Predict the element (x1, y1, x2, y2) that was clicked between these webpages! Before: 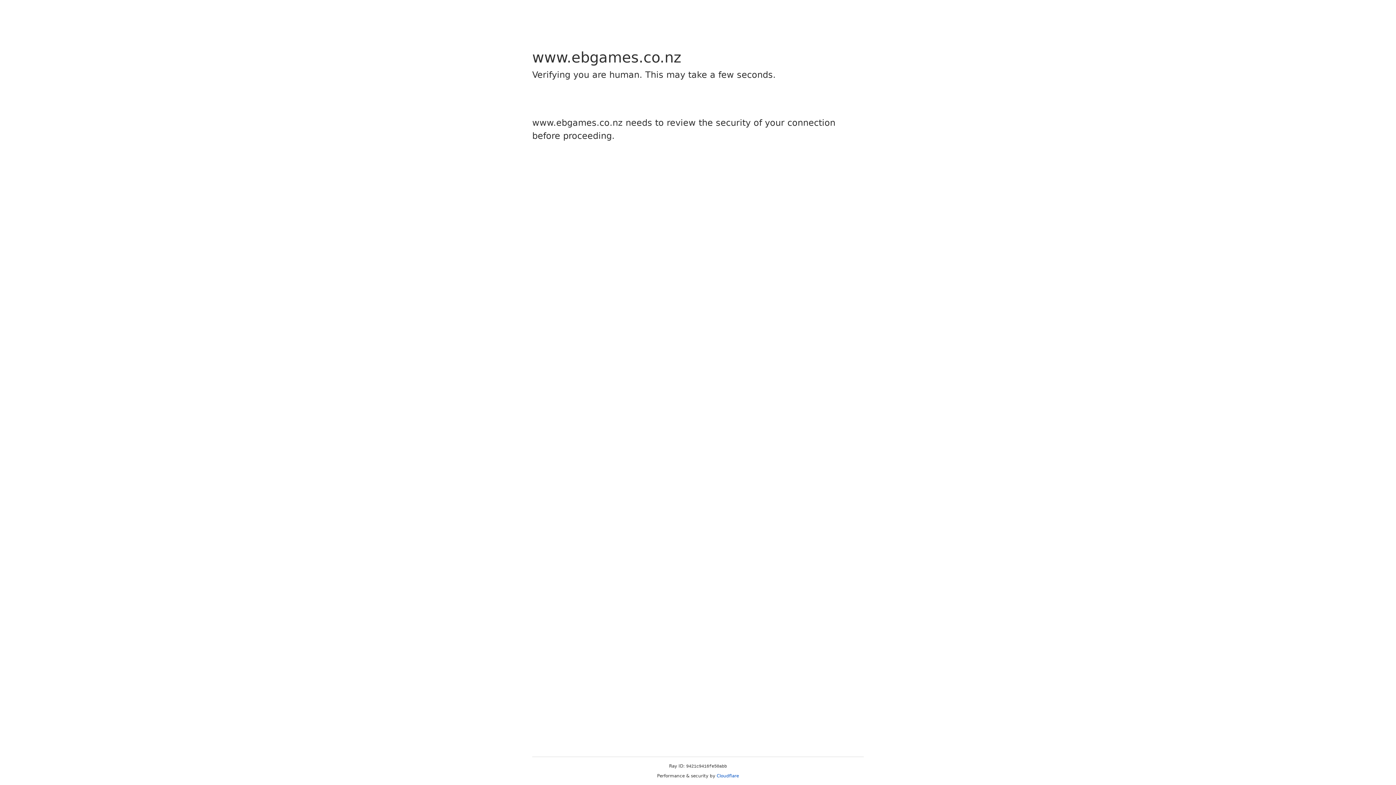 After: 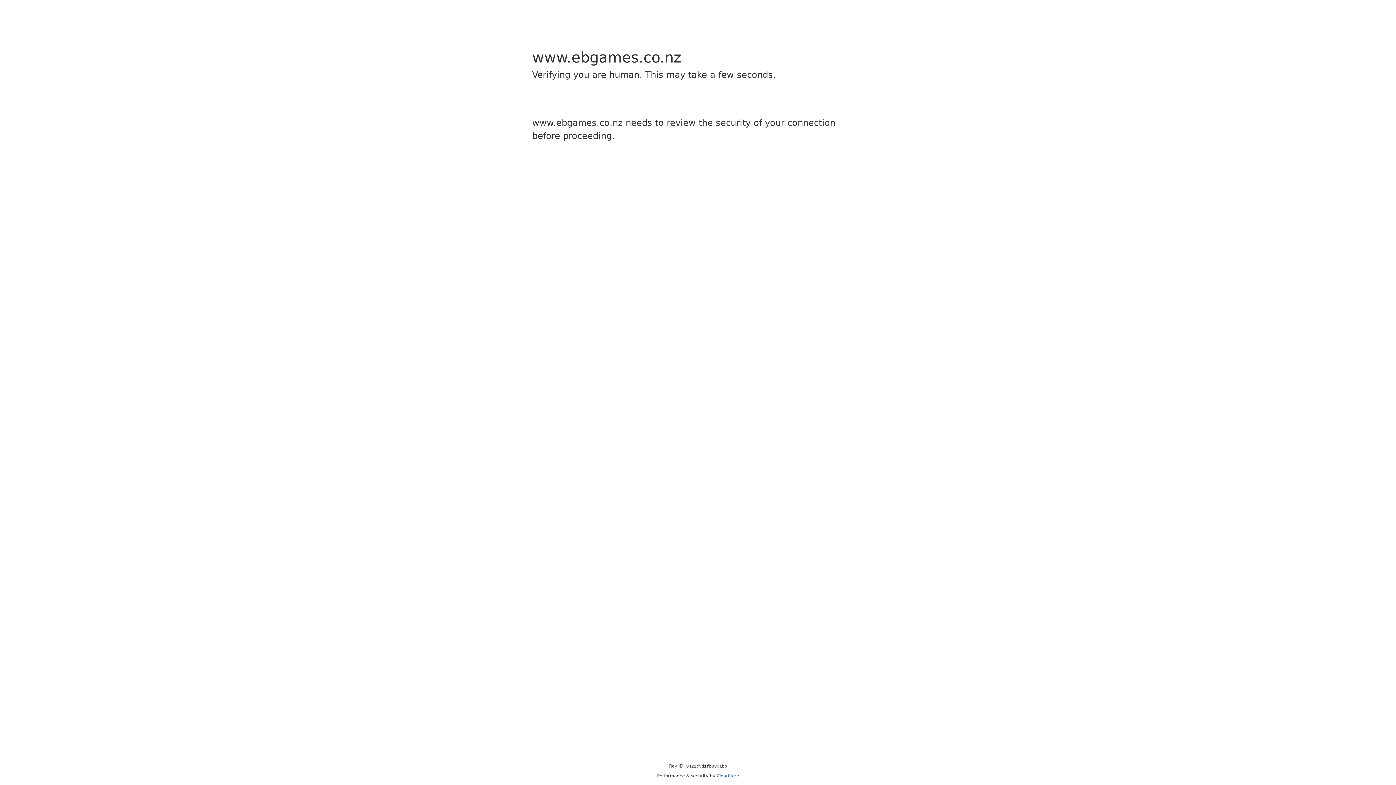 Action: label: Cloudflare bbox: (716, 773, 739, 778)